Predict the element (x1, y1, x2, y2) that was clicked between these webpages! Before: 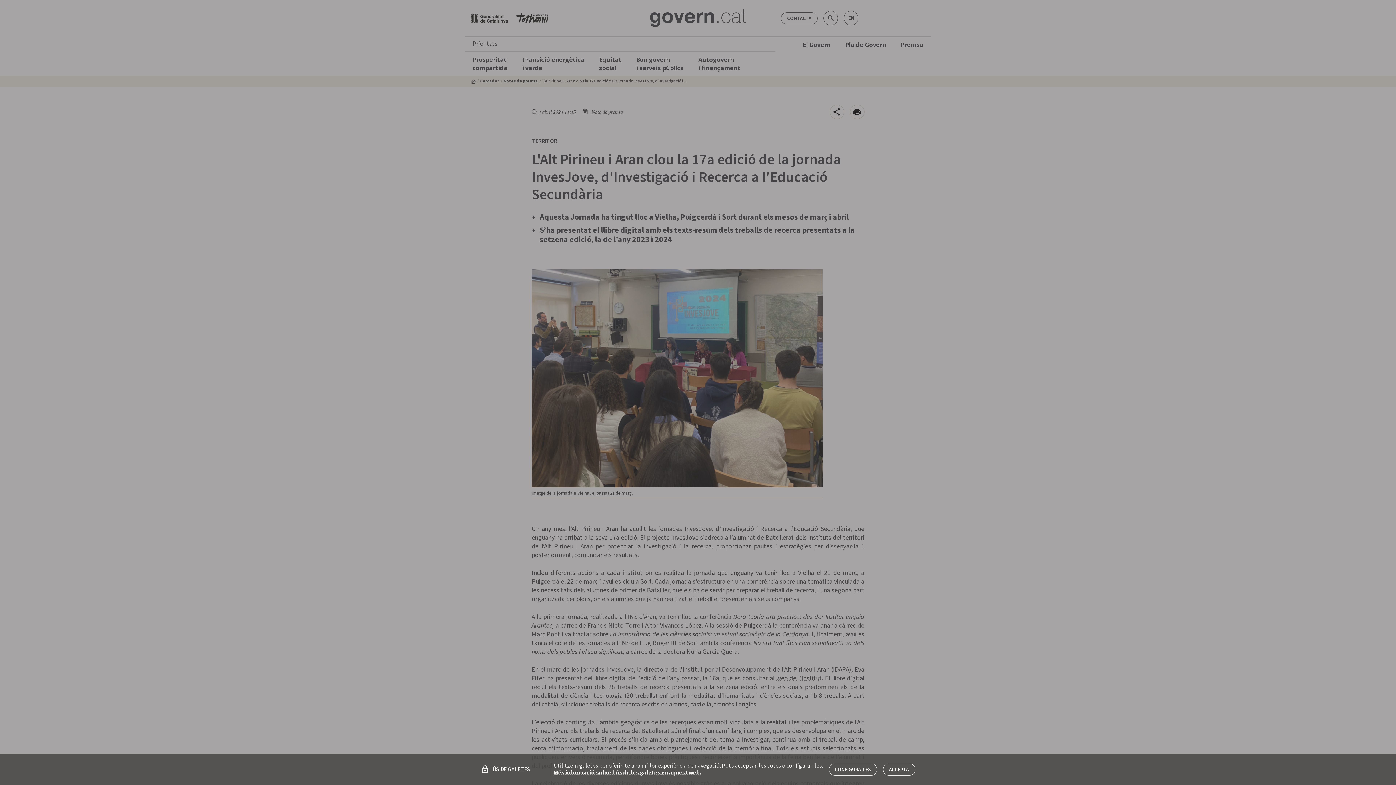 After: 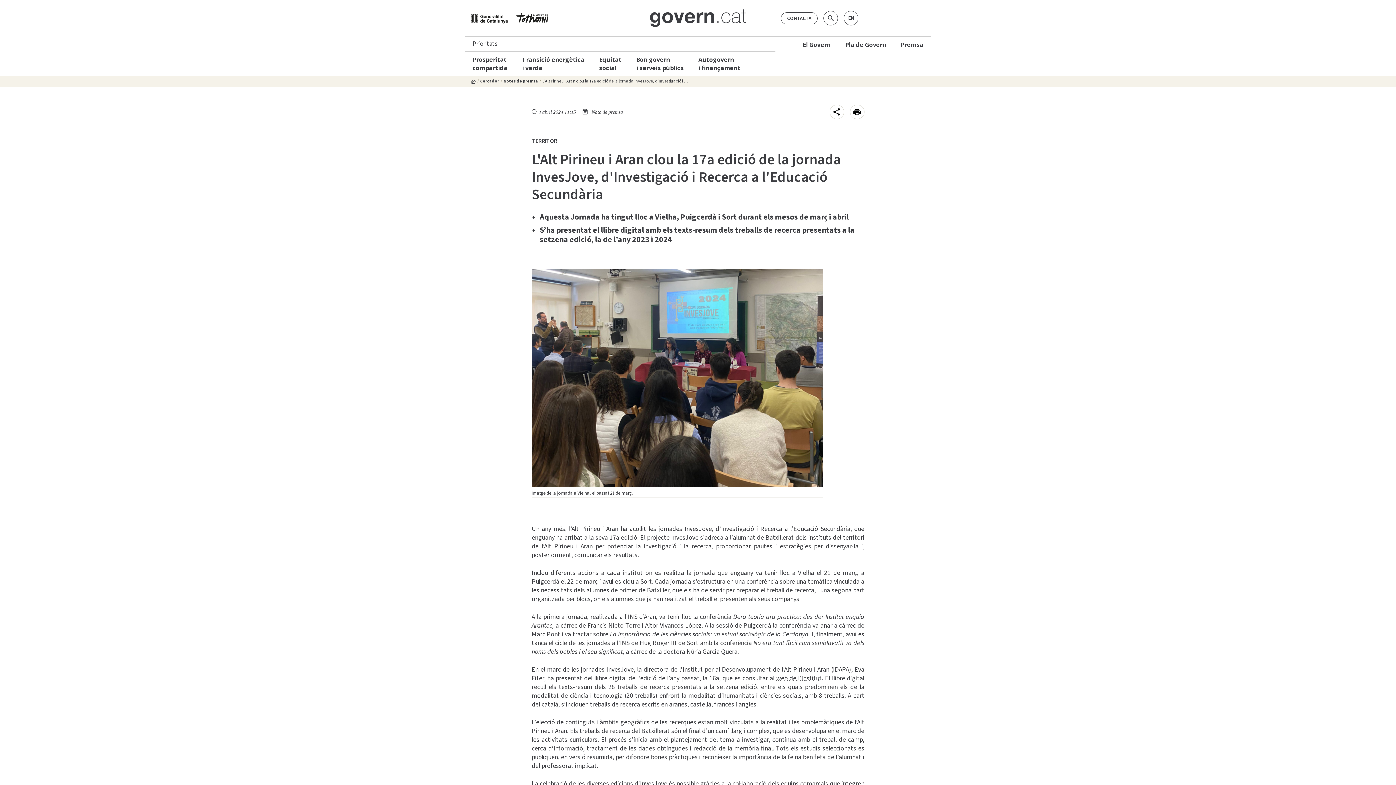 Action: bbox: (883, 763, 915, 775) label: ACCEPTA